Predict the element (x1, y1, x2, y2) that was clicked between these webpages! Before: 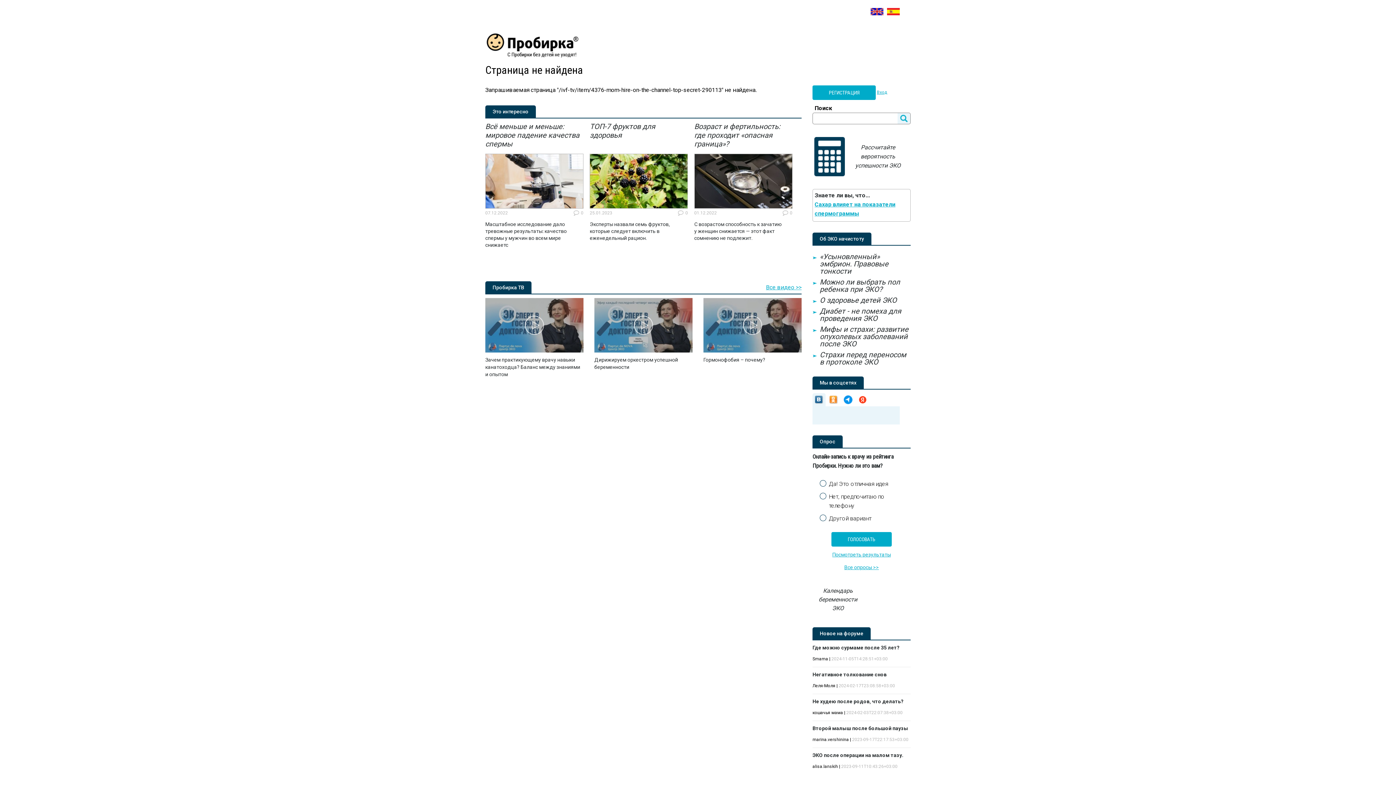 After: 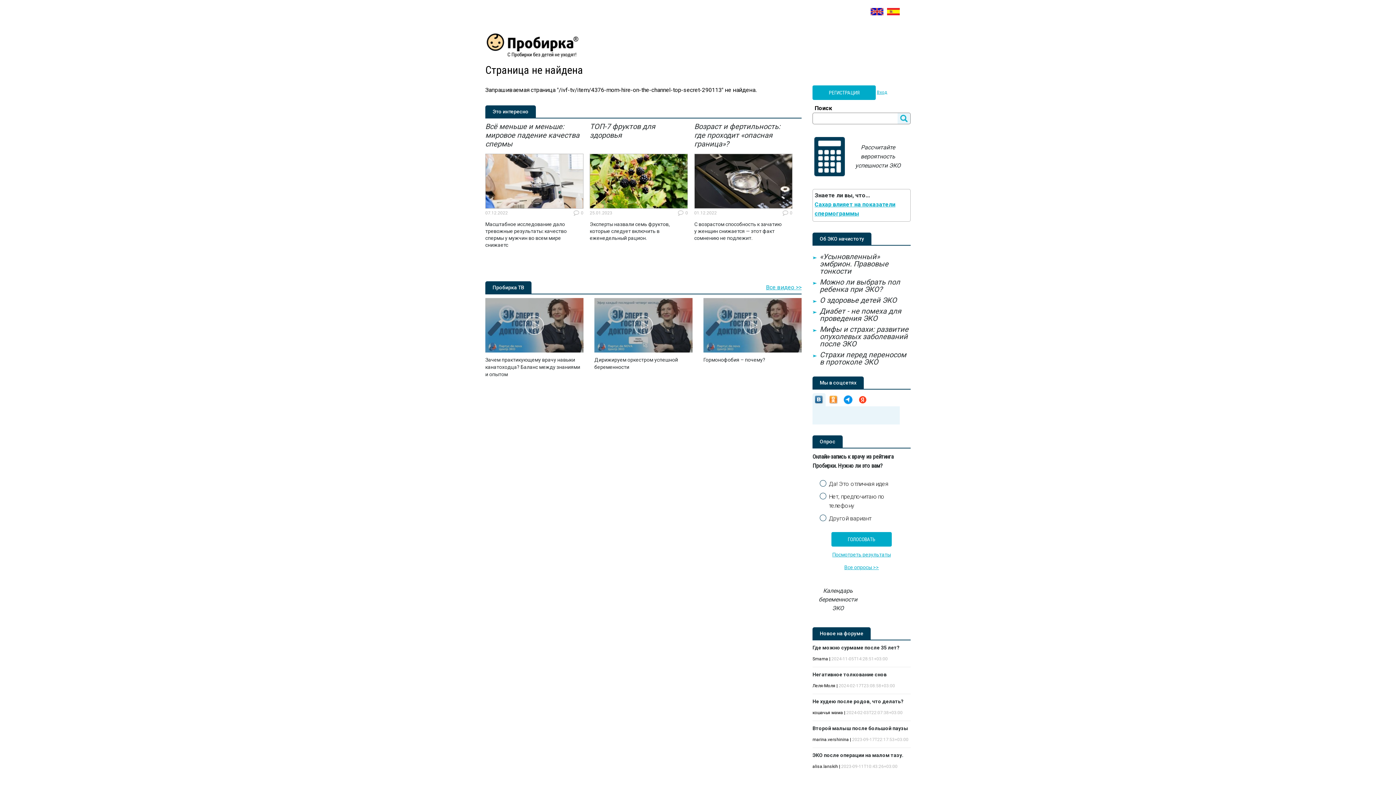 Action: bbox: (812, 393, 825, 406) label: ВКонтакте
(активная вкладка)